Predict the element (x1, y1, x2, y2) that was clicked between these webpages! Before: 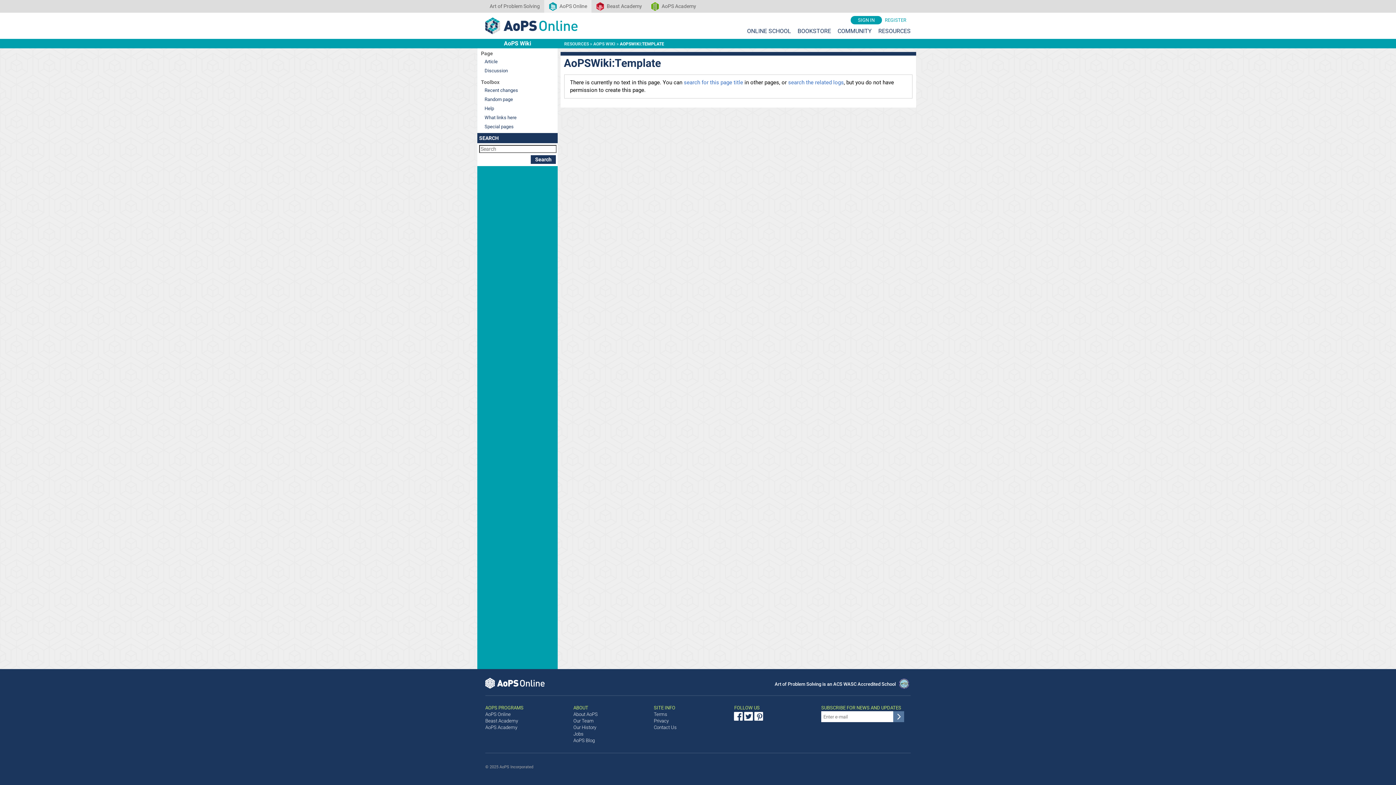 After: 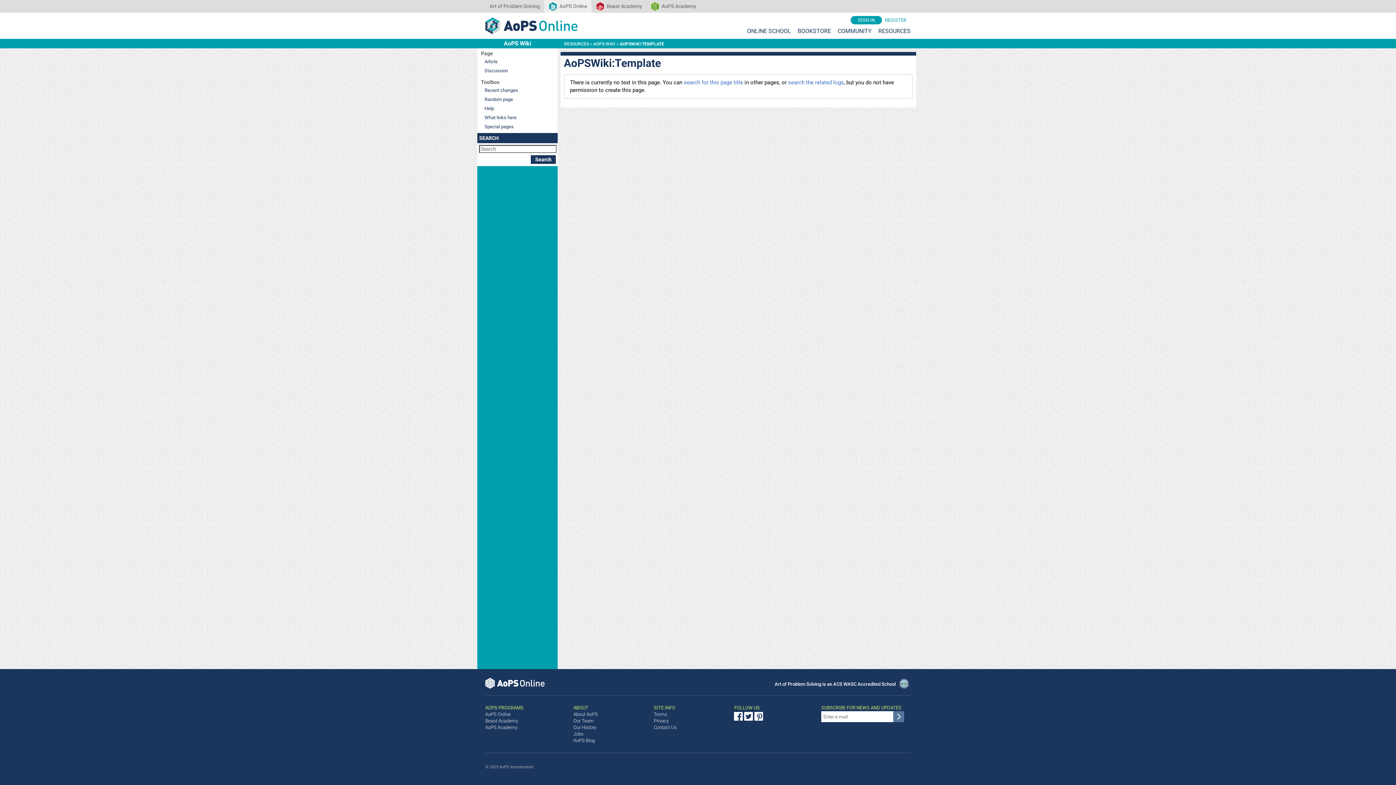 Action: label: Article bbox: (479, 57, 556, 66)